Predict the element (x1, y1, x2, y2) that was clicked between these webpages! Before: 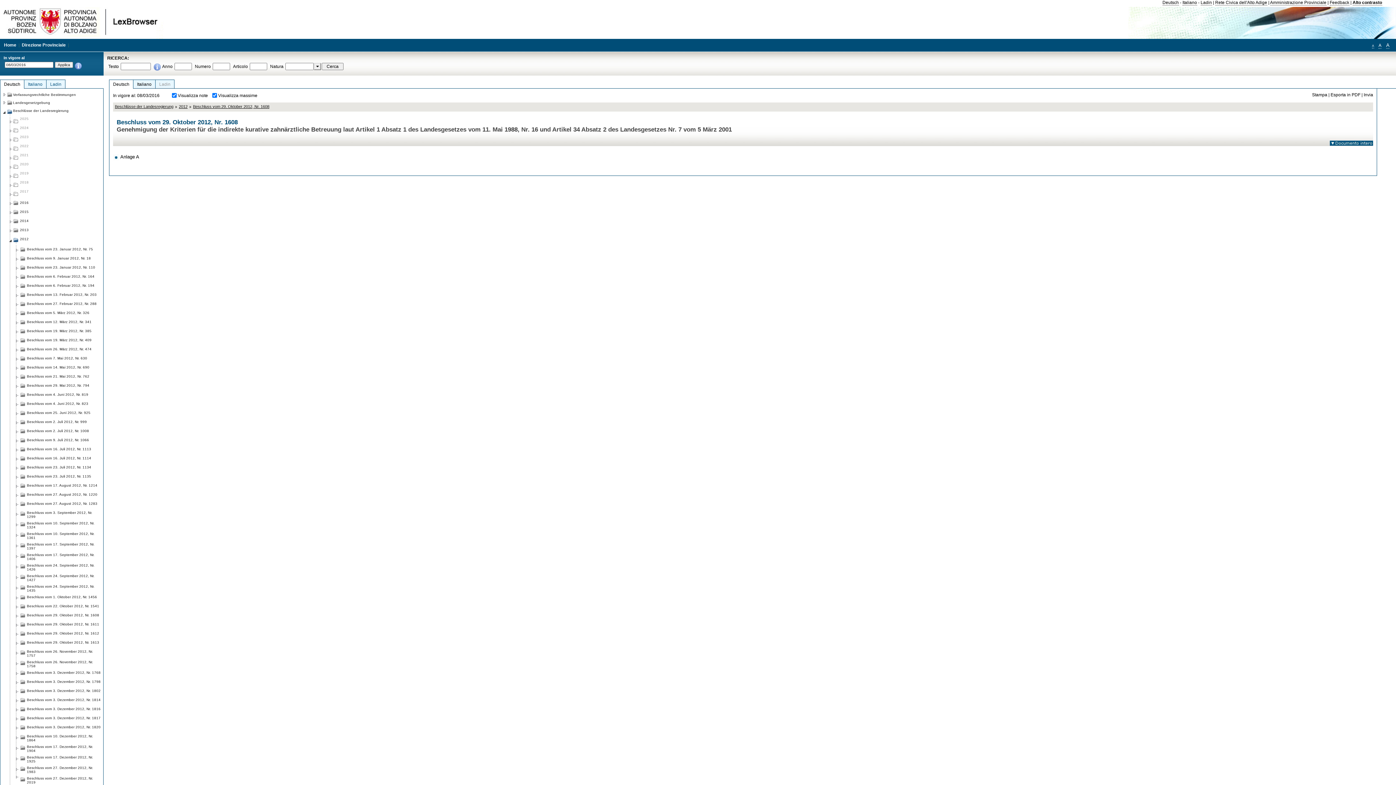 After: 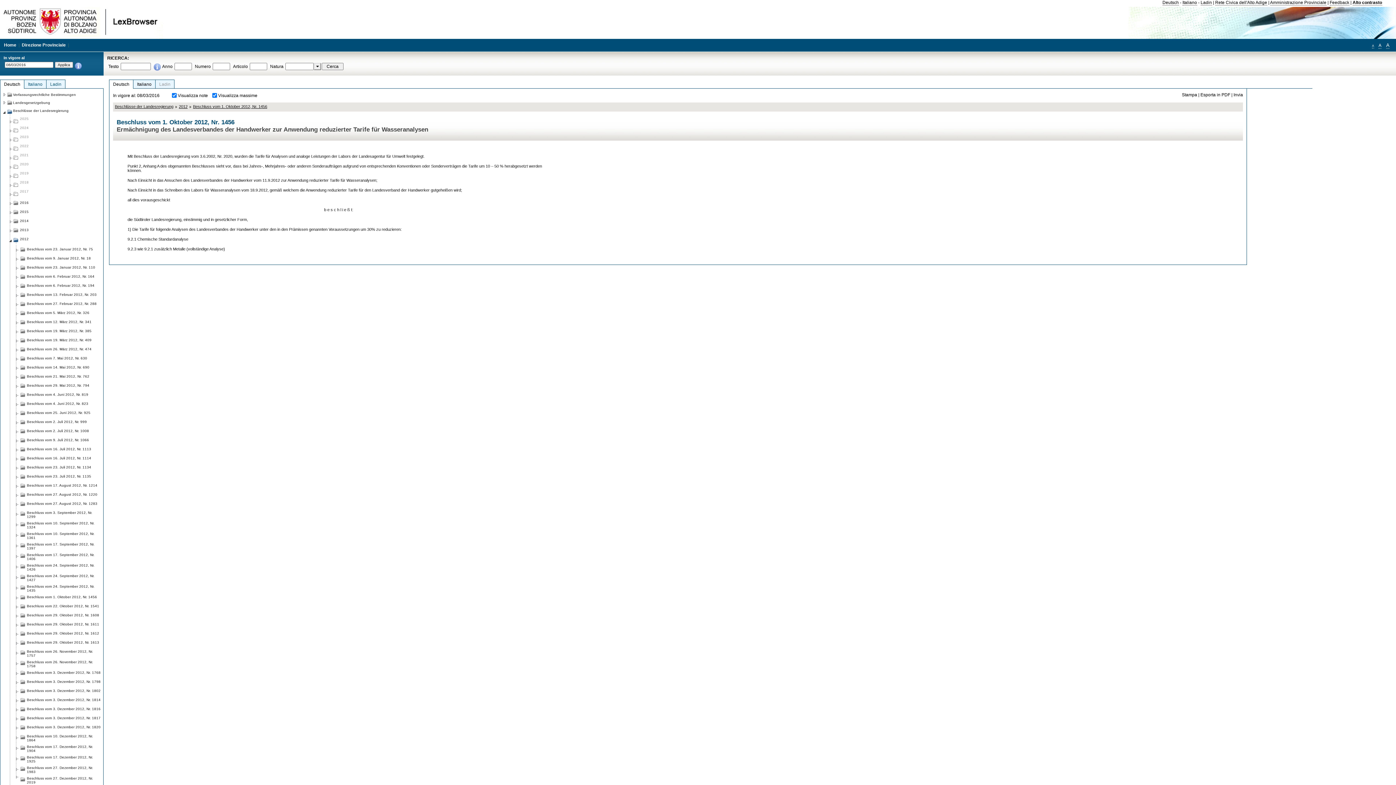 Action: bbox: (26, 593, 97, 599) label: Beschluss vom 1. Oktober 2012, Nr. 1456